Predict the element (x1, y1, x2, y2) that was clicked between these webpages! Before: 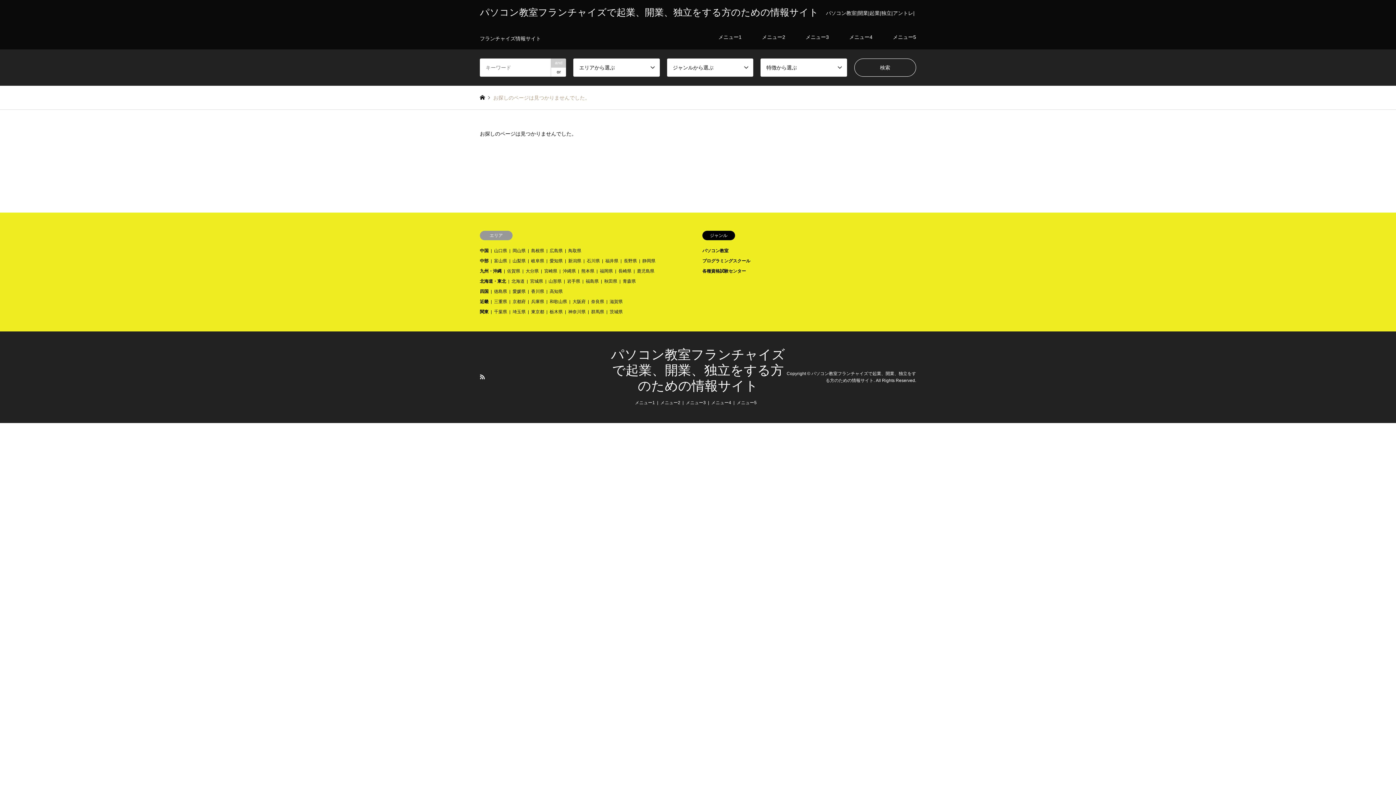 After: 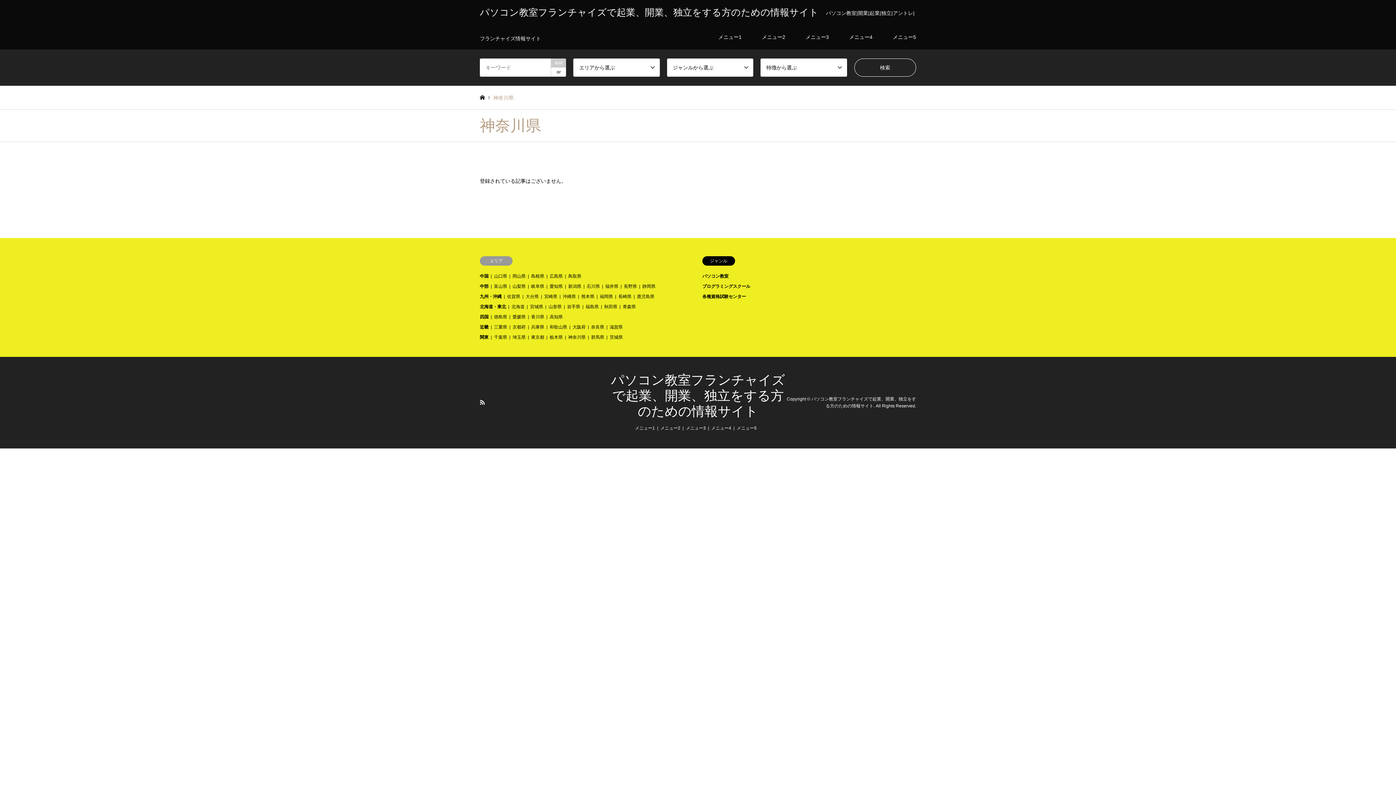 Action: bbox: (568, 309, 585, 314) label: 神奈川県